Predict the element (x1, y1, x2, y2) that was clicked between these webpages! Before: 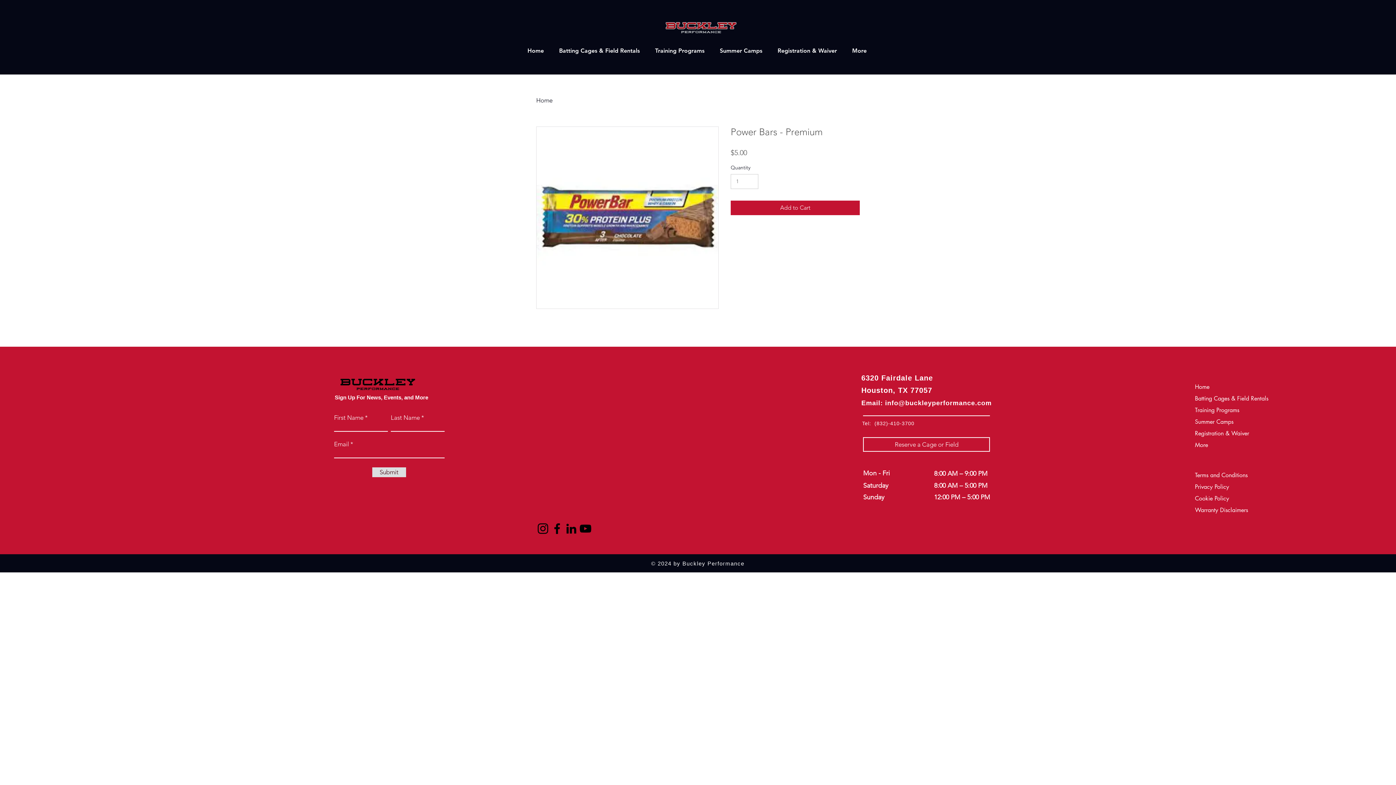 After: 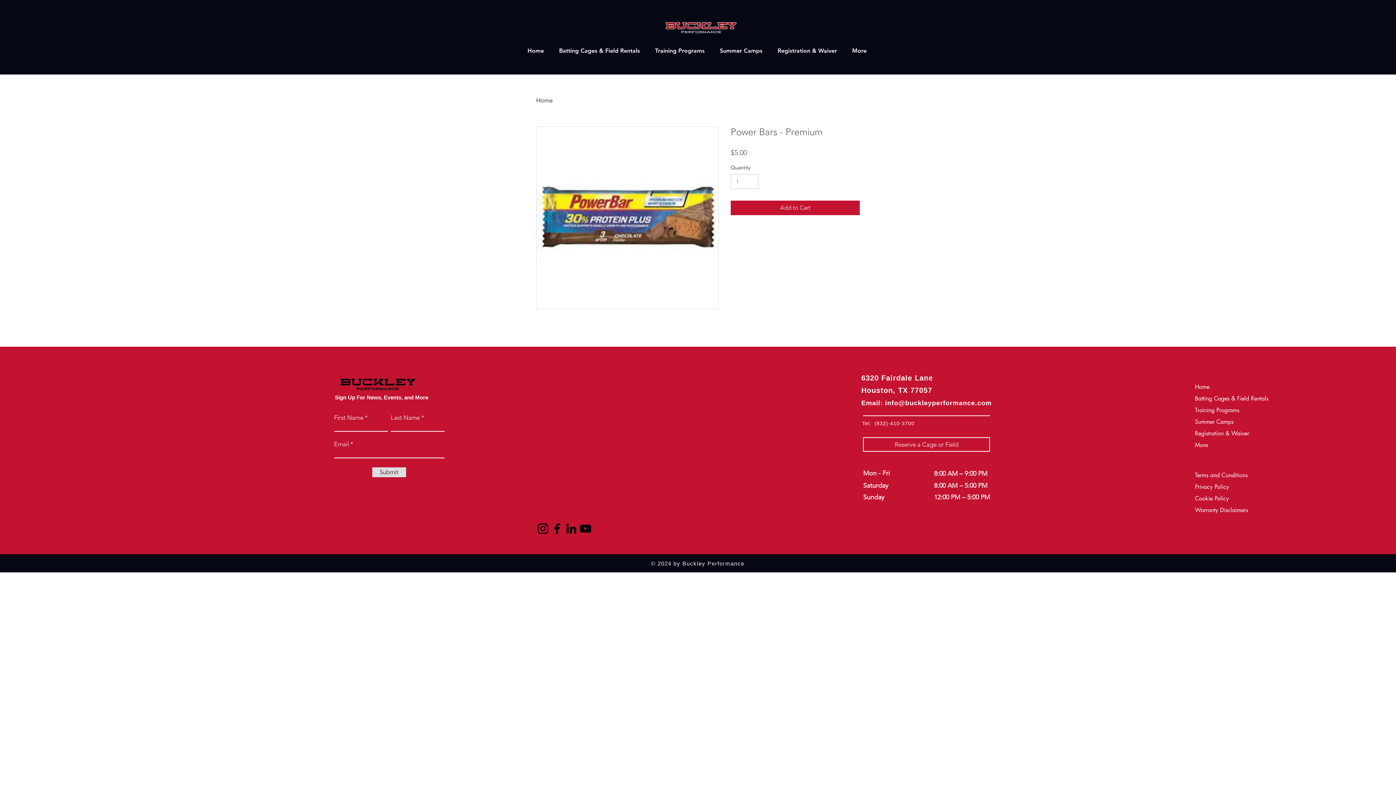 Action: bbox: (564, 521, 578, 536) label: LinkedIn